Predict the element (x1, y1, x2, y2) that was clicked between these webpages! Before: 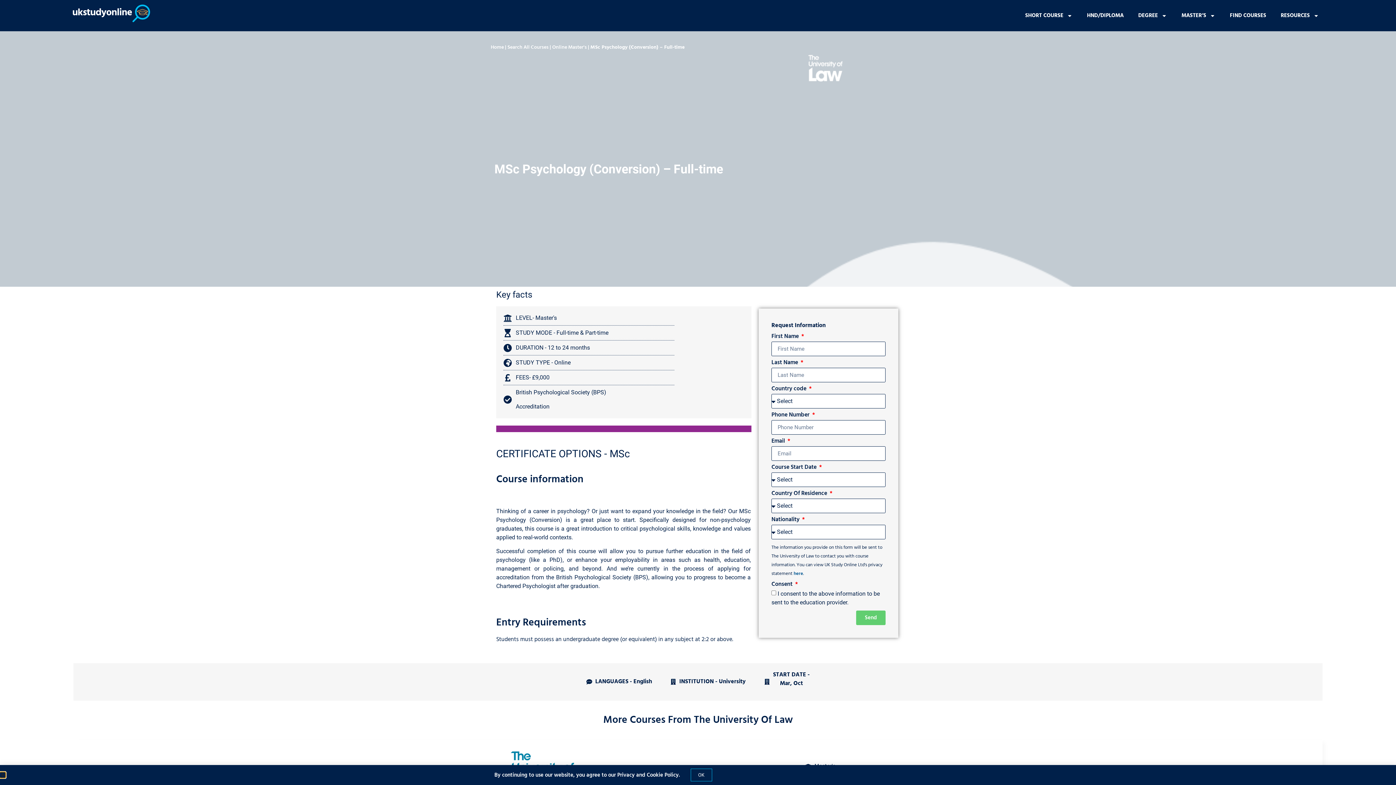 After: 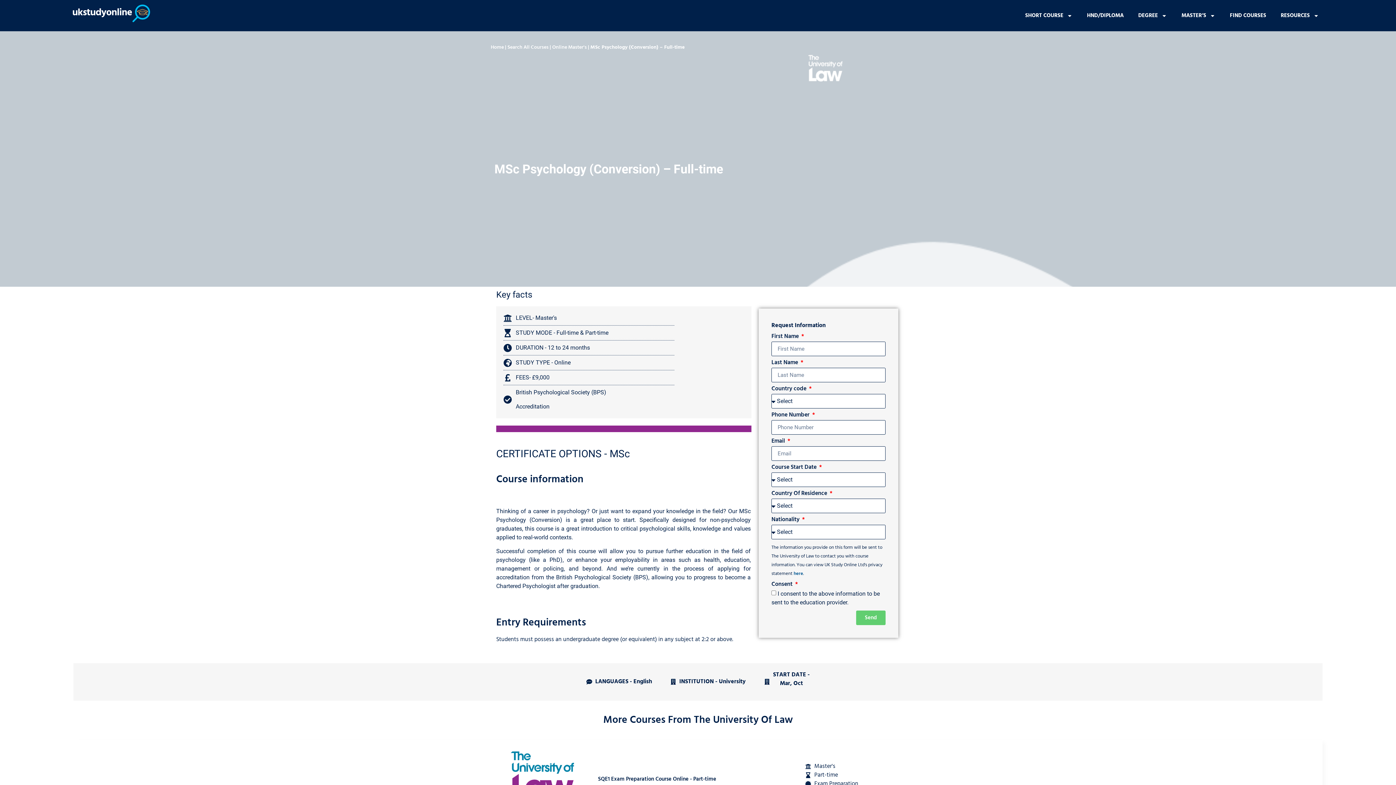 Action: bbox: (856, 610, 885, 625) label: Send